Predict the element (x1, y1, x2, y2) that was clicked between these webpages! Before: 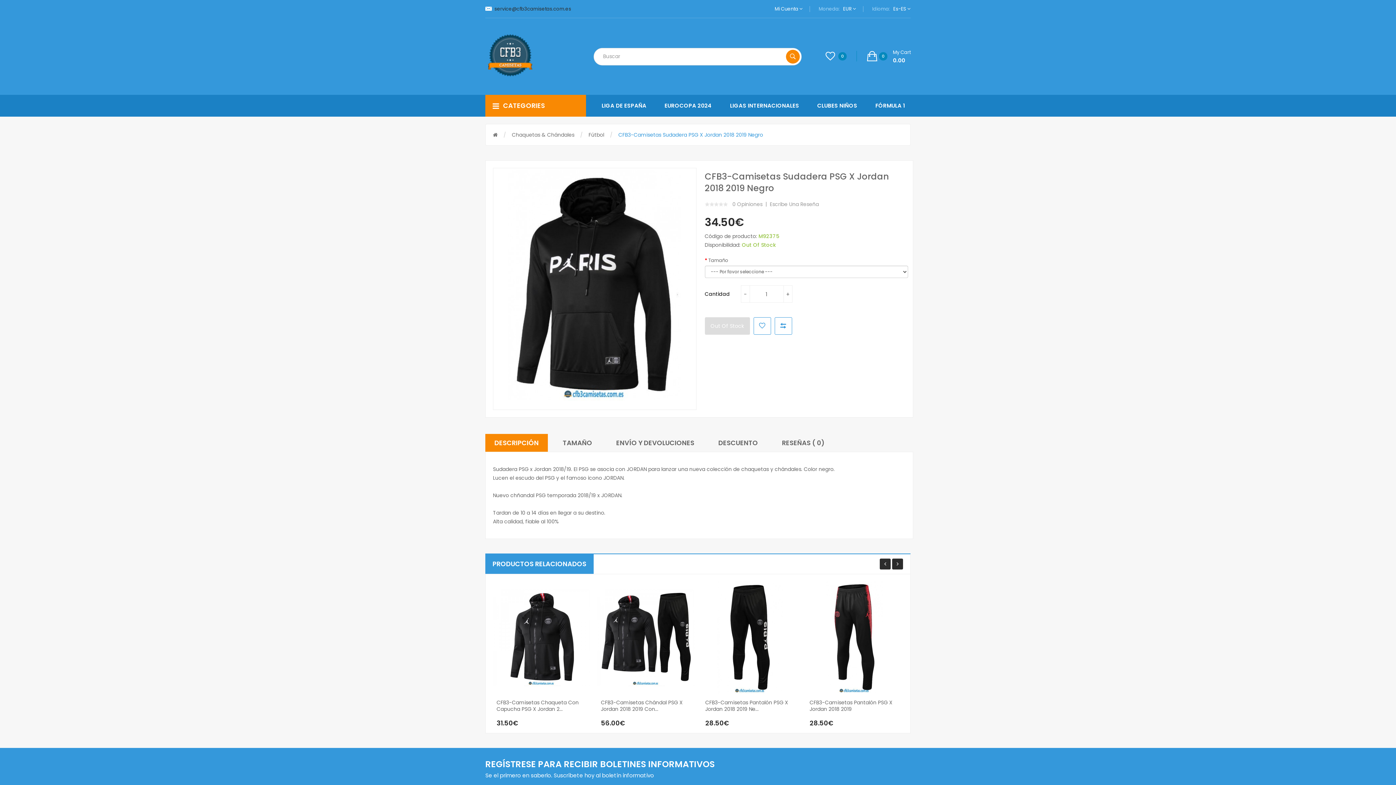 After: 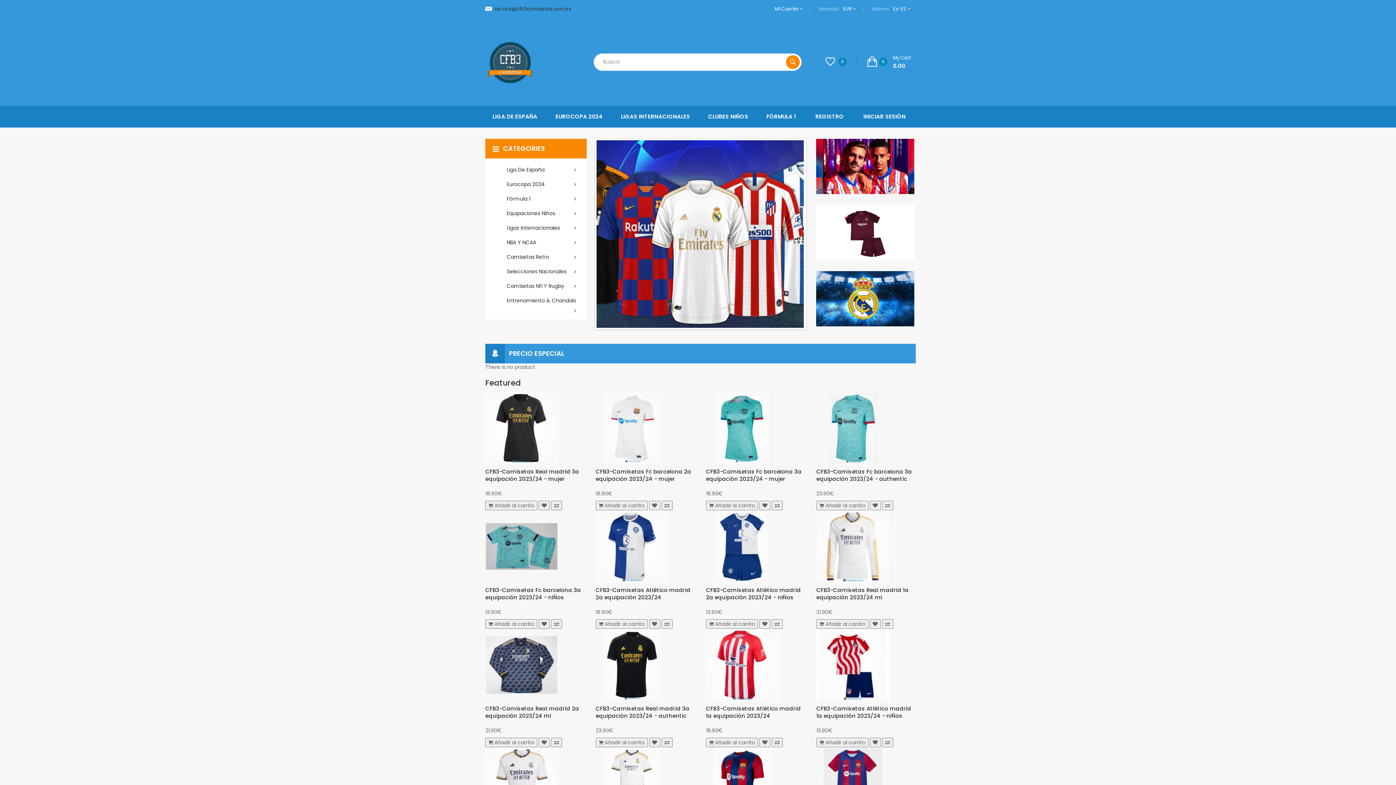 Action: bbox: (493, 131, 497, 138)